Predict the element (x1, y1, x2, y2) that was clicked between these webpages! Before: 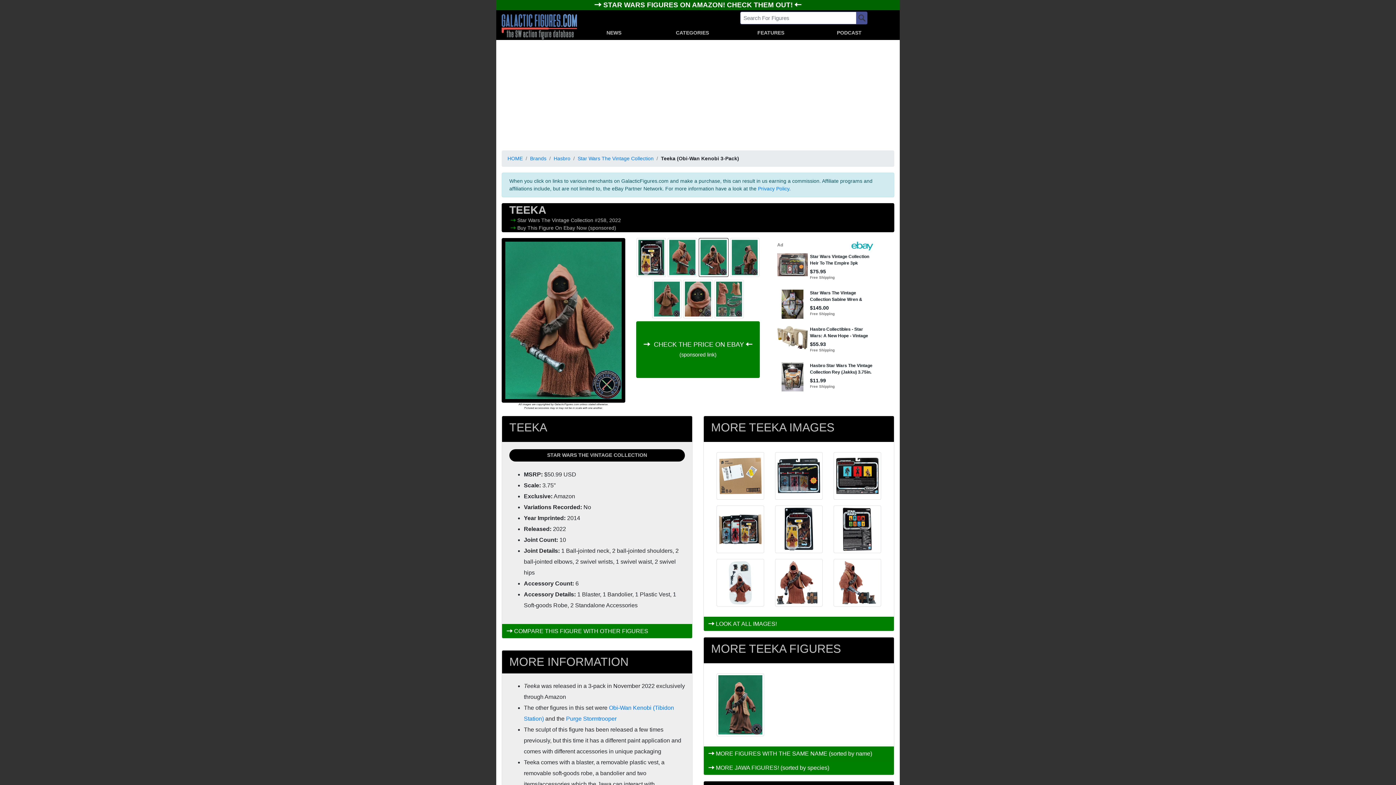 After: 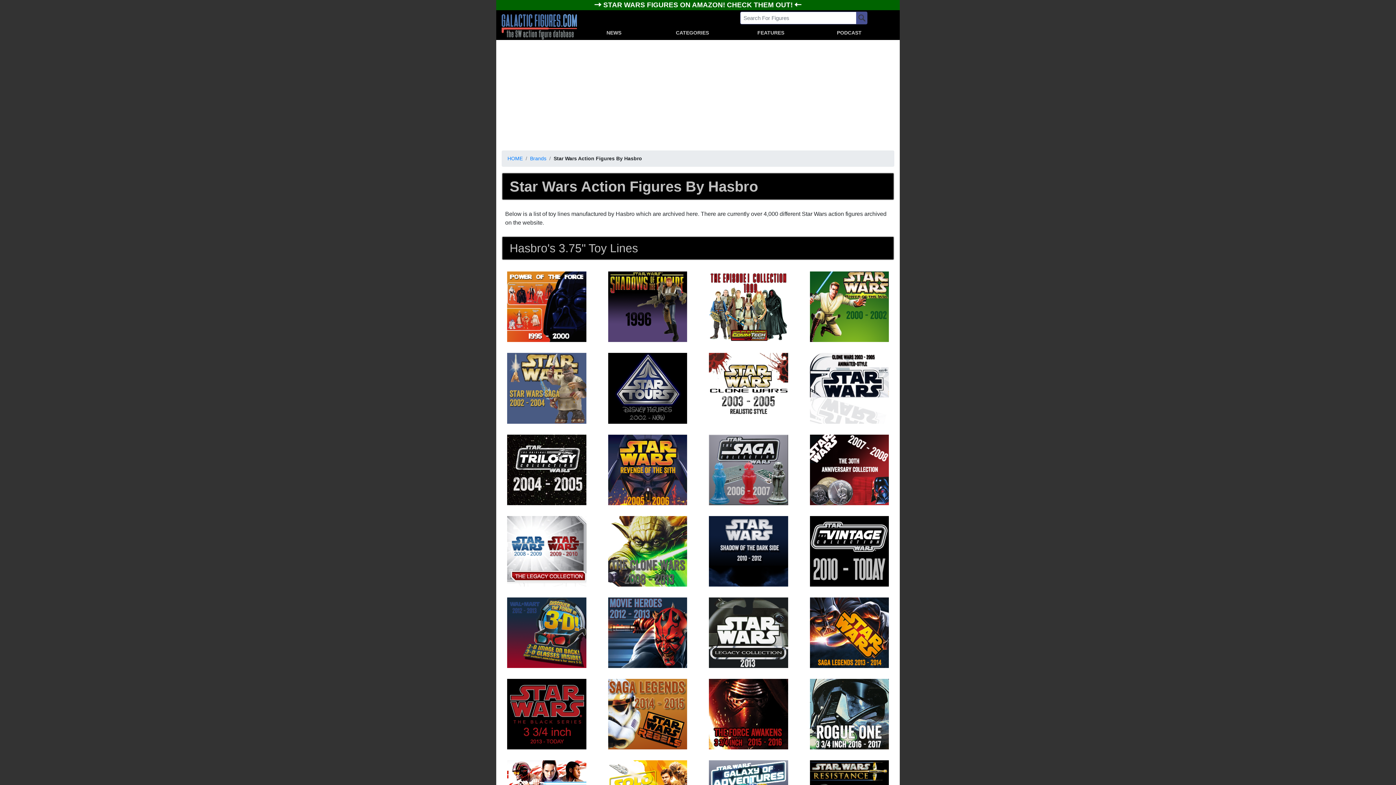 Action: label: Hasbro bbox: (553, 155, 570, 161)